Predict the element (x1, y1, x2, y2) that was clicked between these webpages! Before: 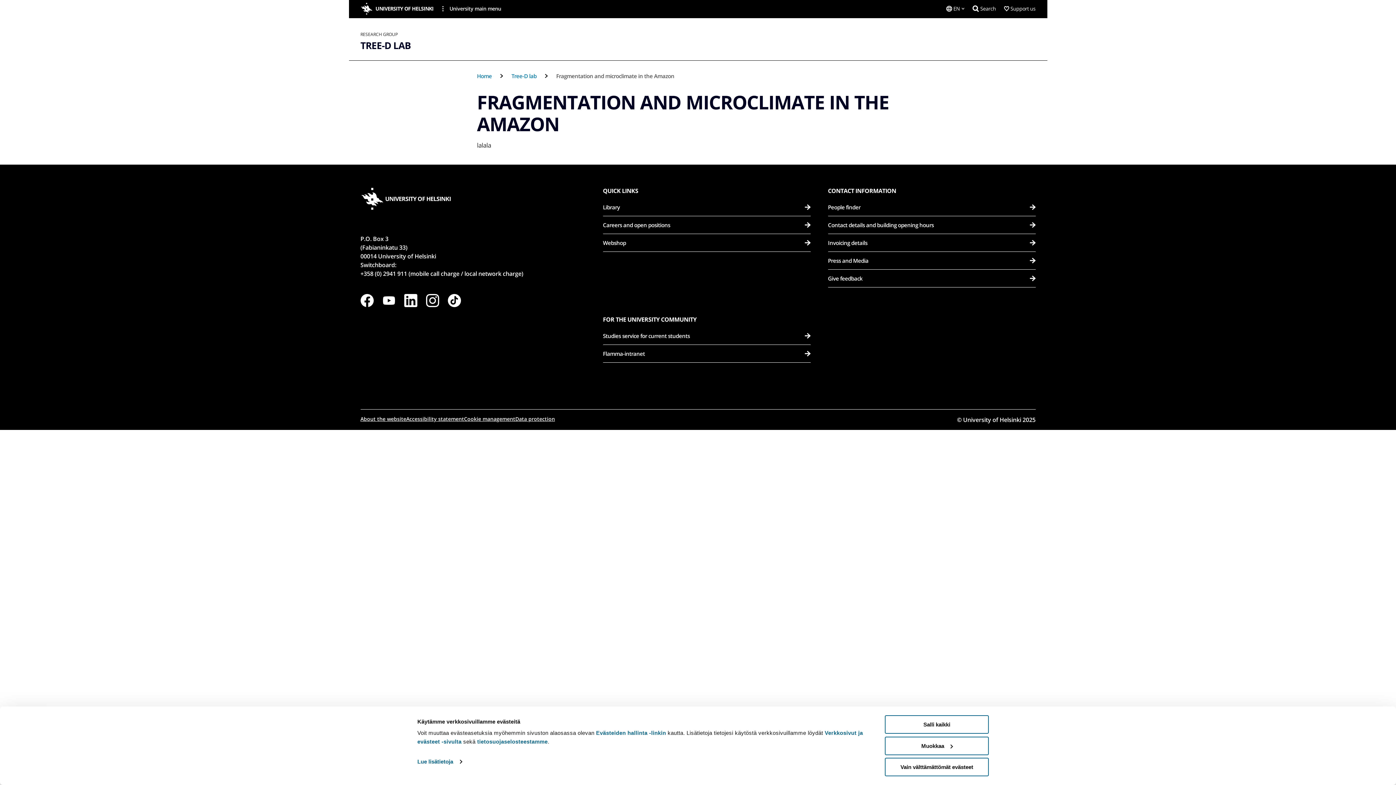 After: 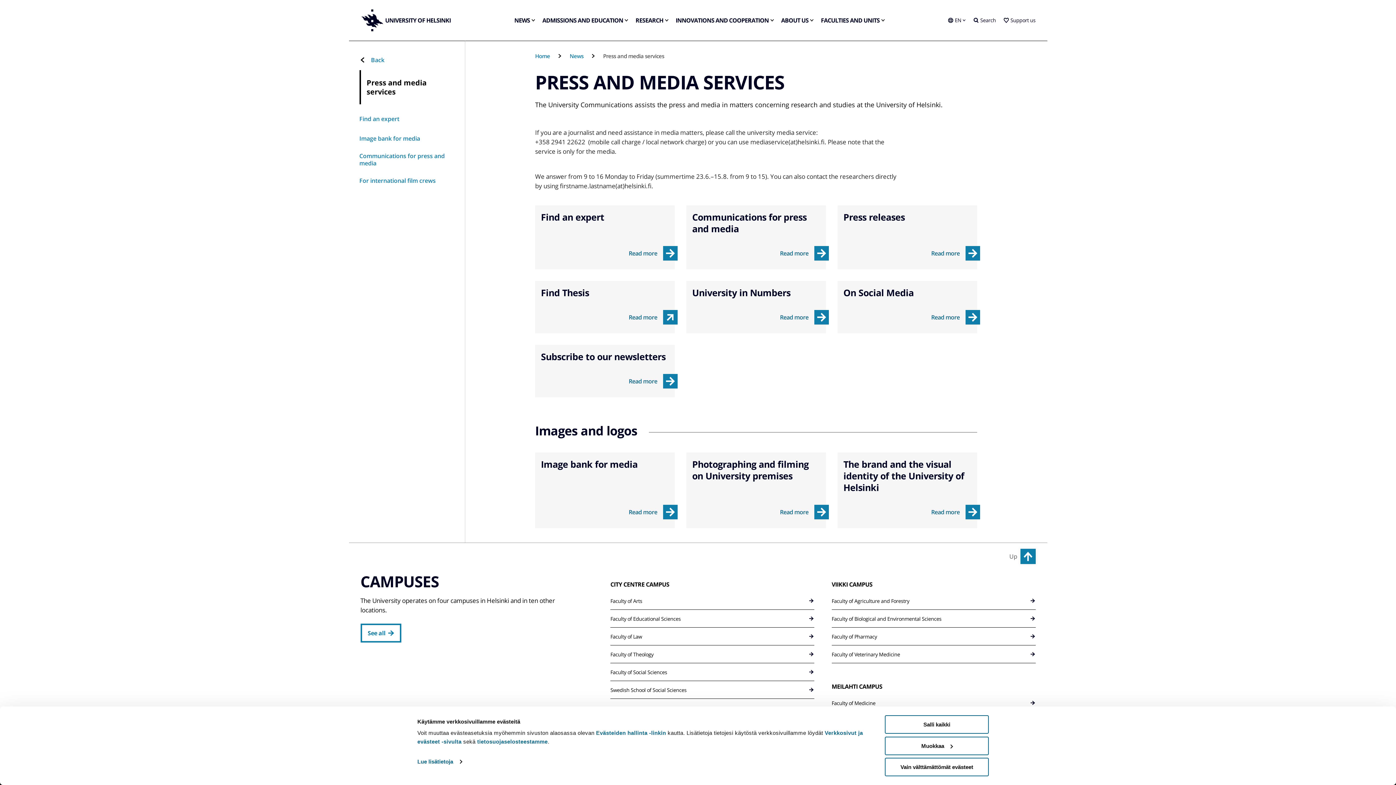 Action: label: Press and Media bbox: (828, 252, 1035, 269)